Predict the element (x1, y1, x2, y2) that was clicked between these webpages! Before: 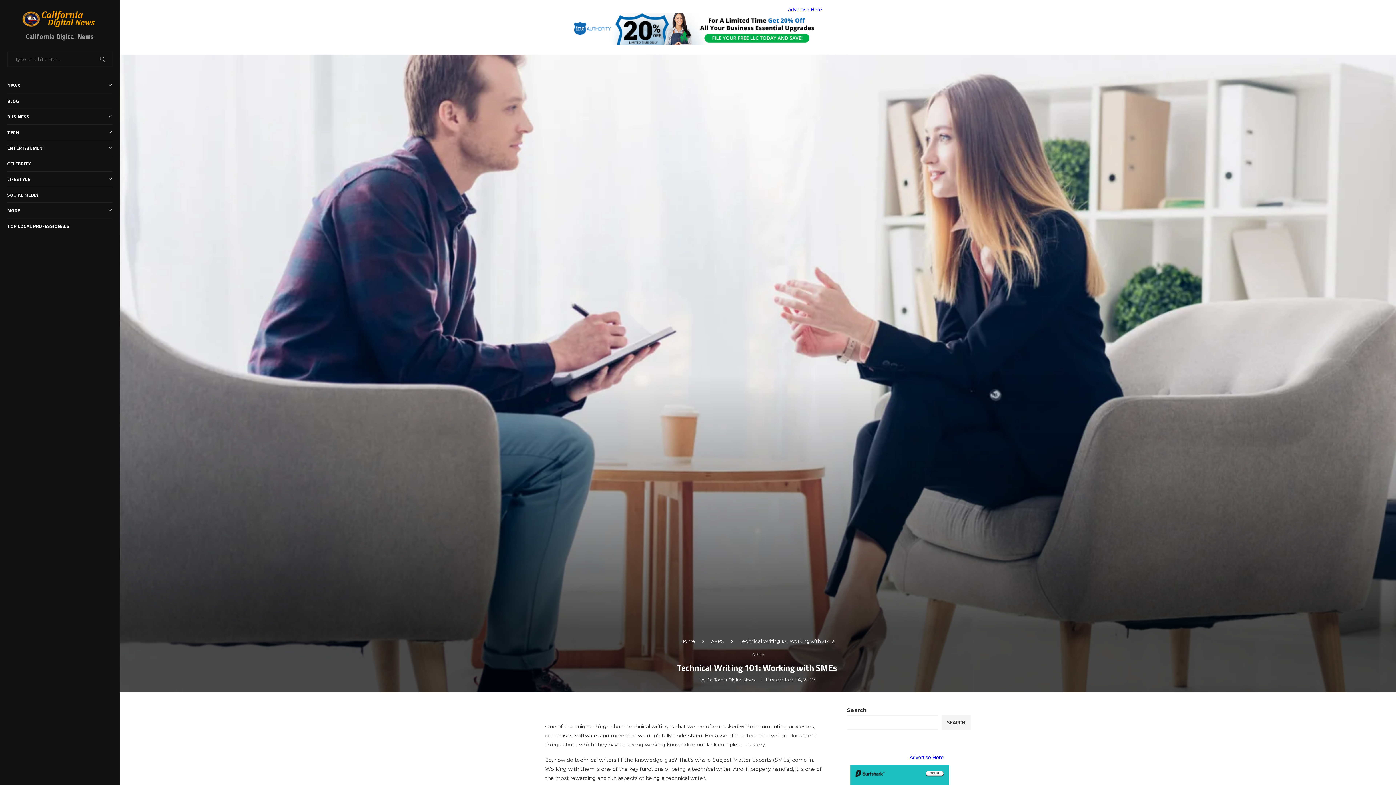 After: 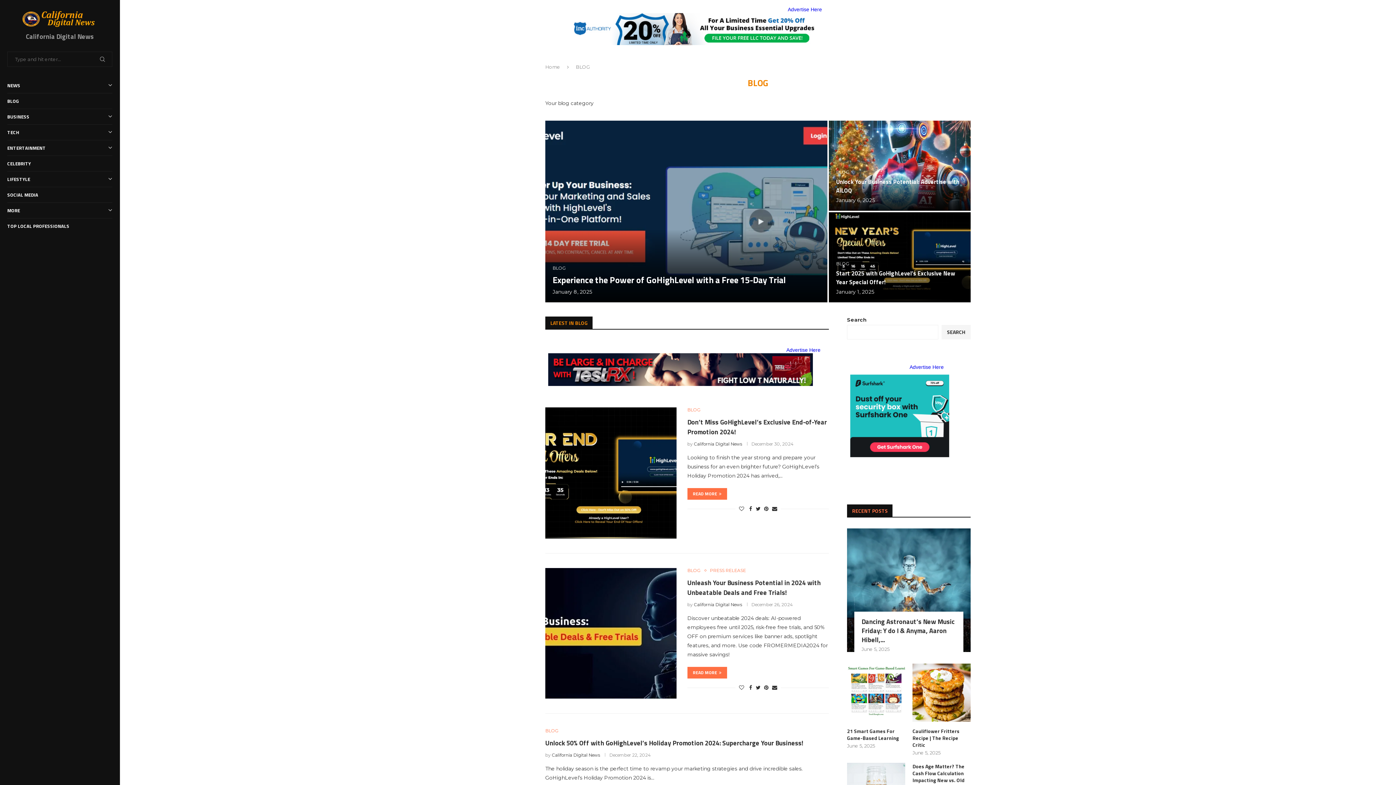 Action: bbox: (7, 93, 112, 108) label: BLOG